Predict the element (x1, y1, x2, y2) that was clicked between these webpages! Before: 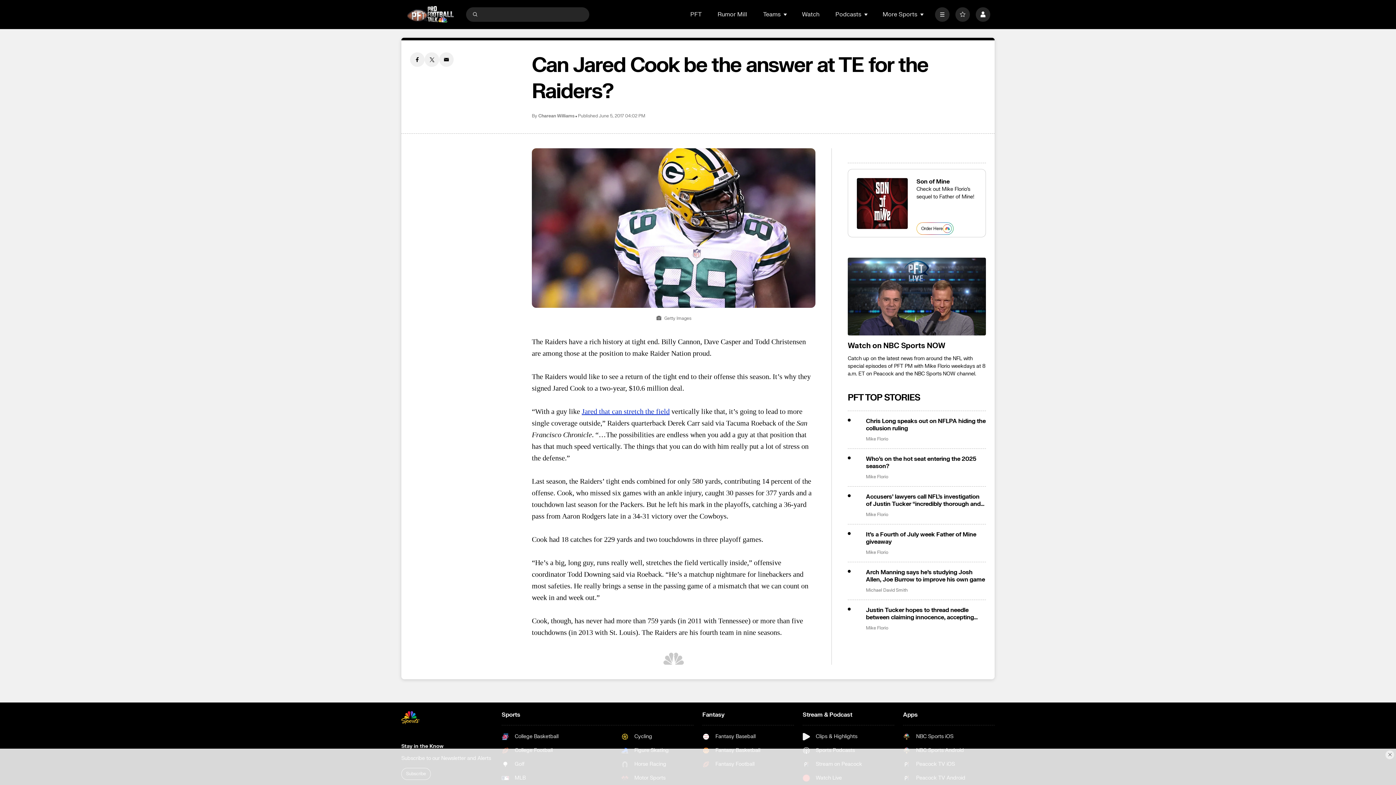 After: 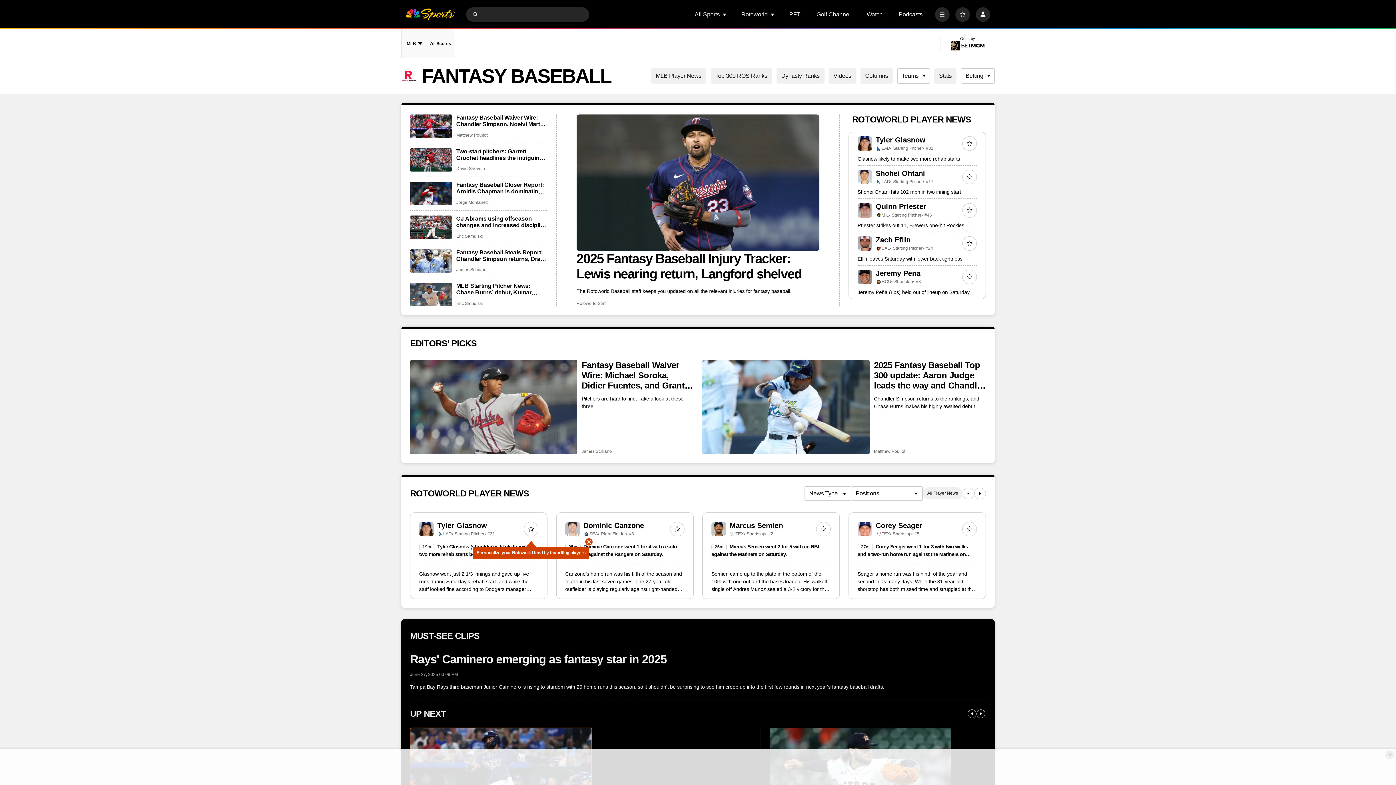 Action: label: Fantasy Baseball bbox: (702, 733, 760, 740)